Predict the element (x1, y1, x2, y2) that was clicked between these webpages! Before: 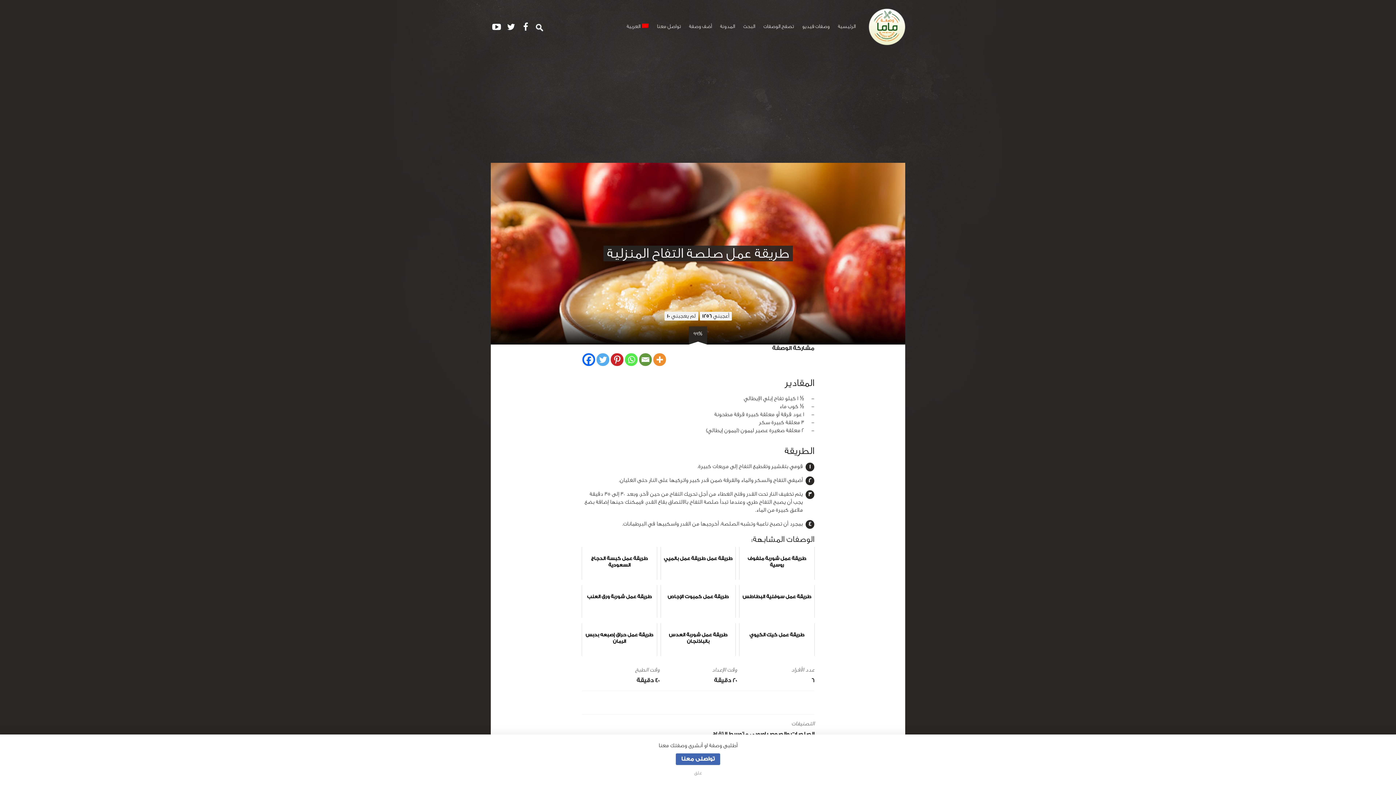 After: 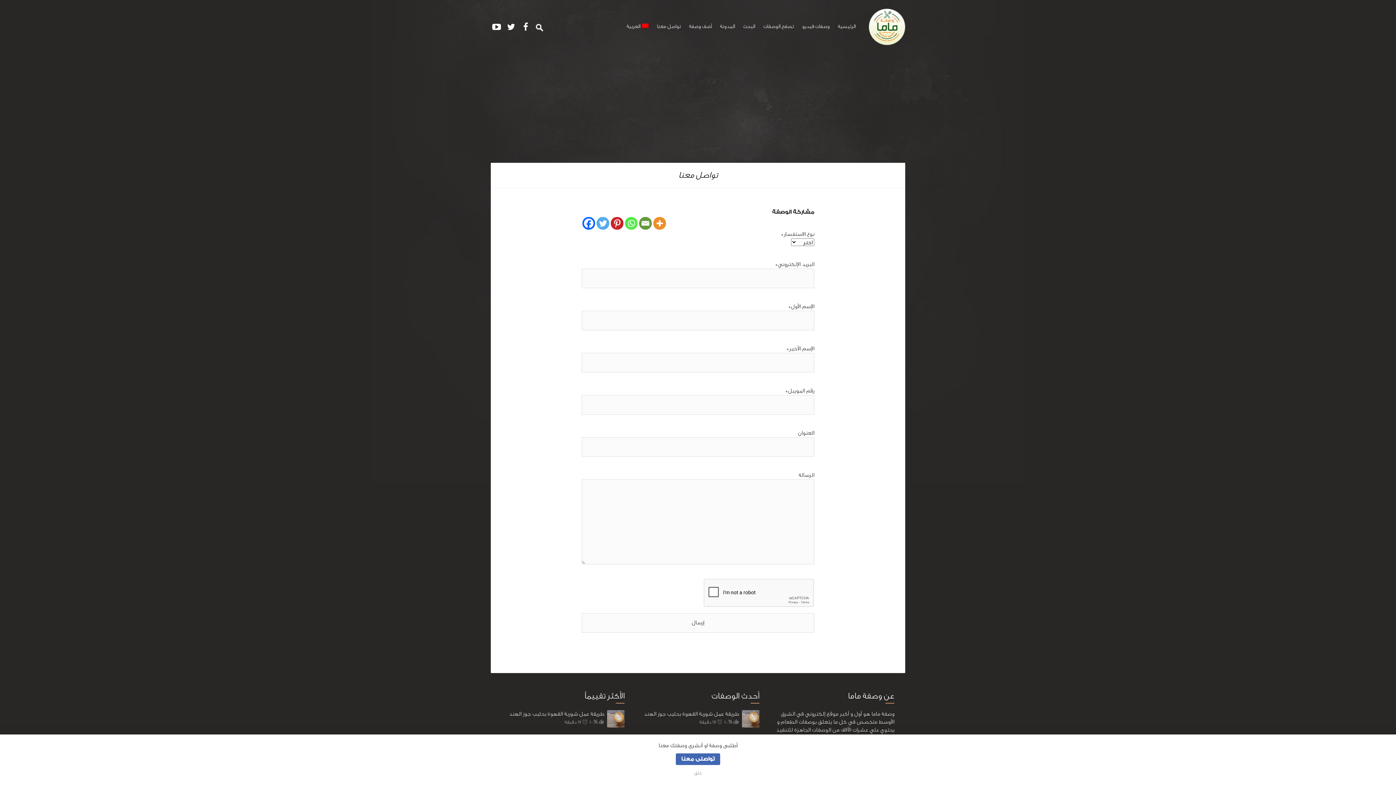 Action: bbox: (652, 17, 685, 36) label: تواصل معنا